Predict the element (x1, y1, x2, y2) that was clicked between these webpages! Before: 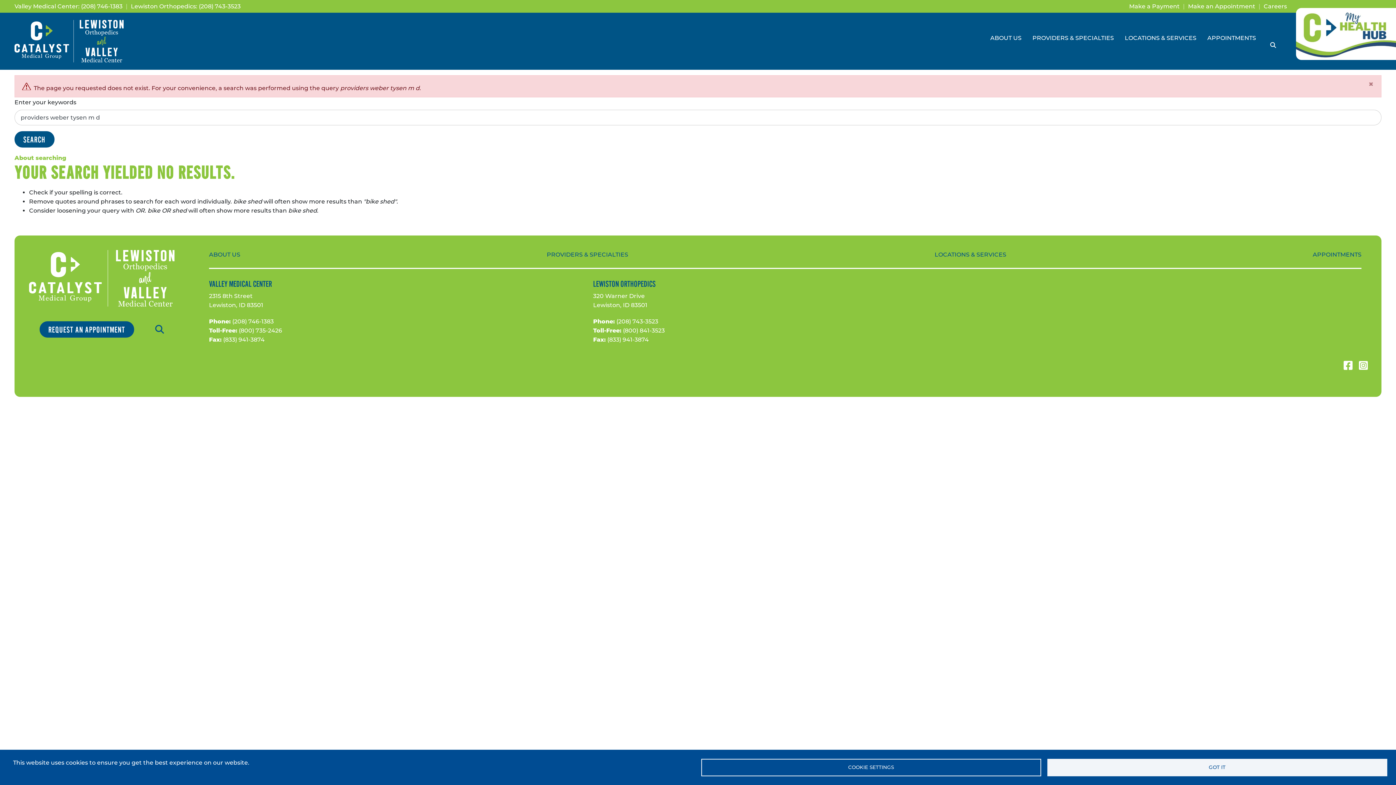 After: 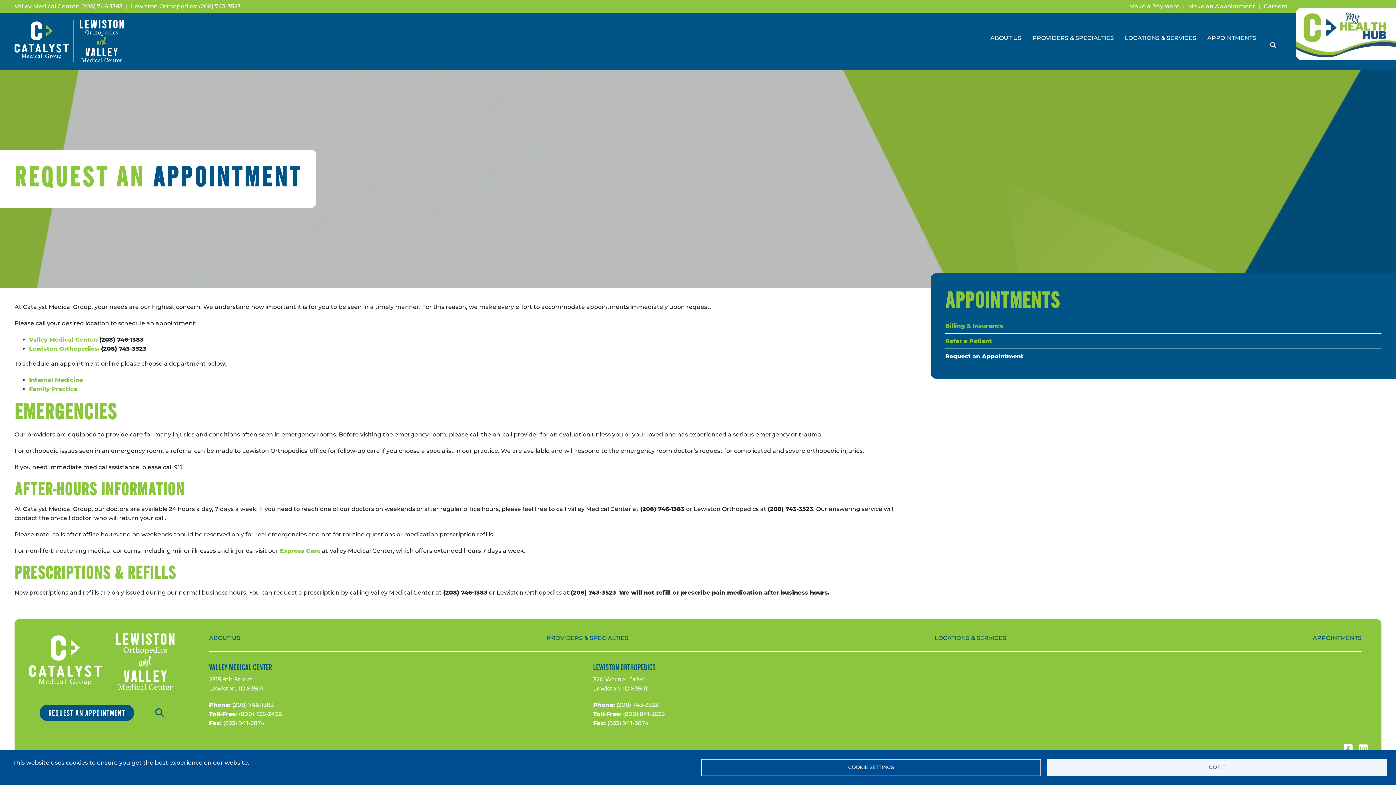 Action: bbox: (39, 321, 134, 337) label: REQUEST AN APPOINTMENT